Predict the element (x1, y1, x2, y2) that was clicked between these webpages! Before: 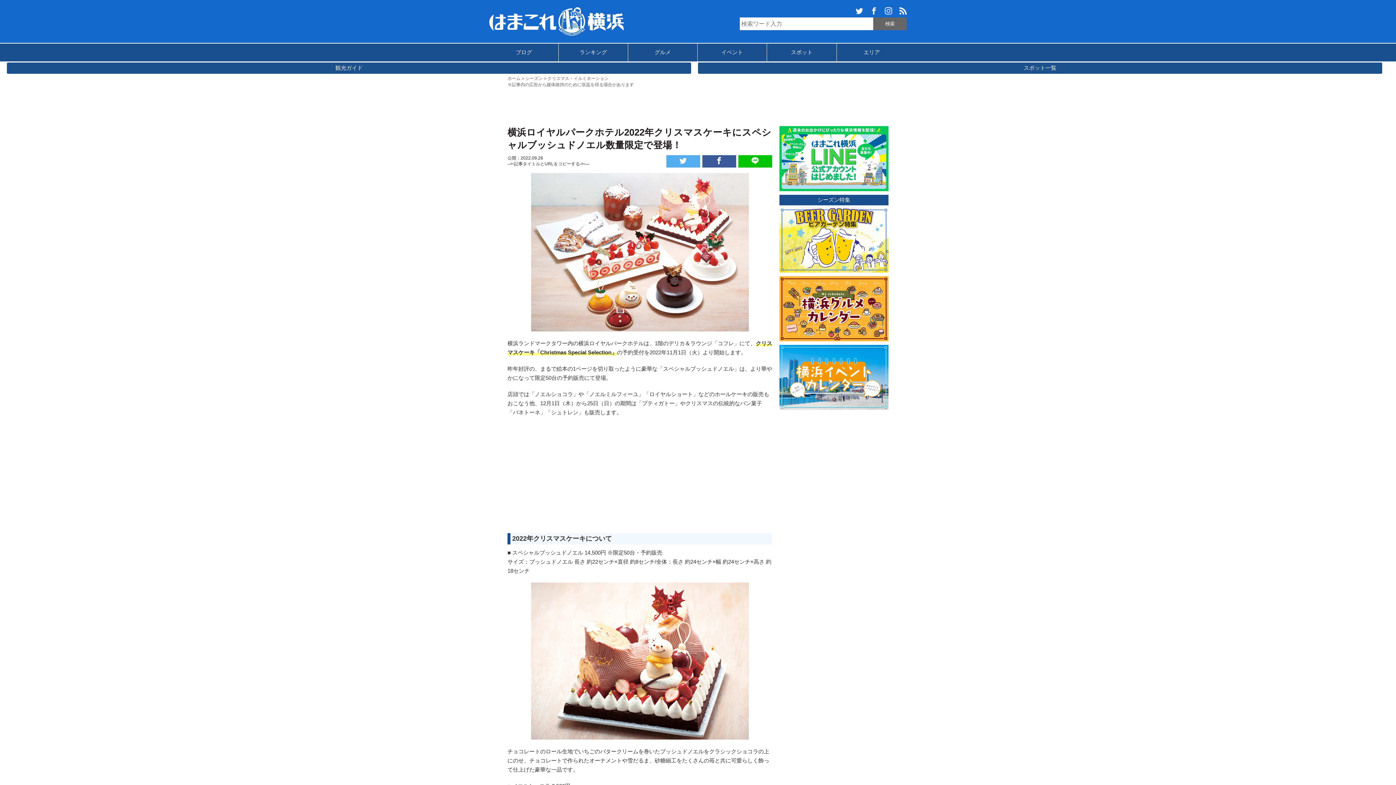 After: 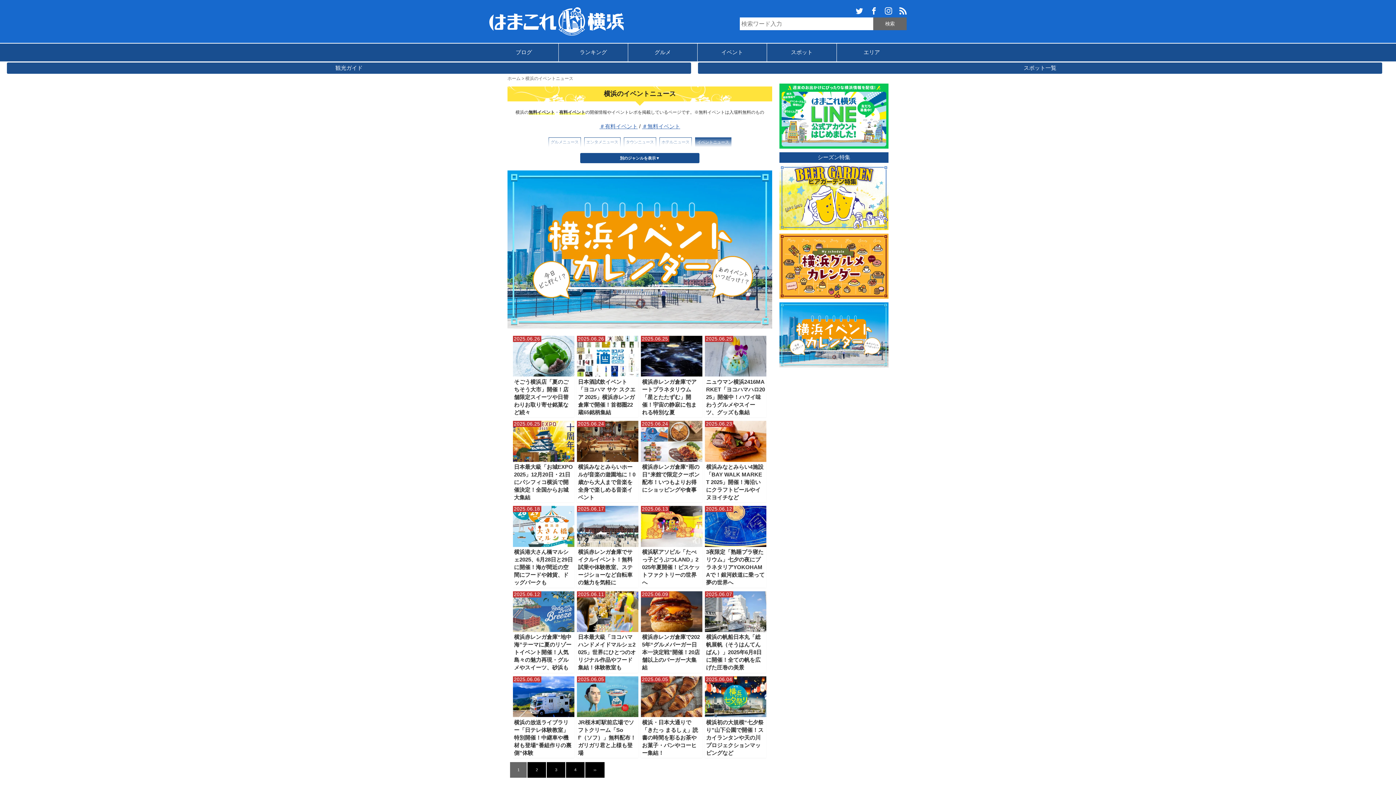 Action: bbox: (697, 43, 766, 61) label: イベント